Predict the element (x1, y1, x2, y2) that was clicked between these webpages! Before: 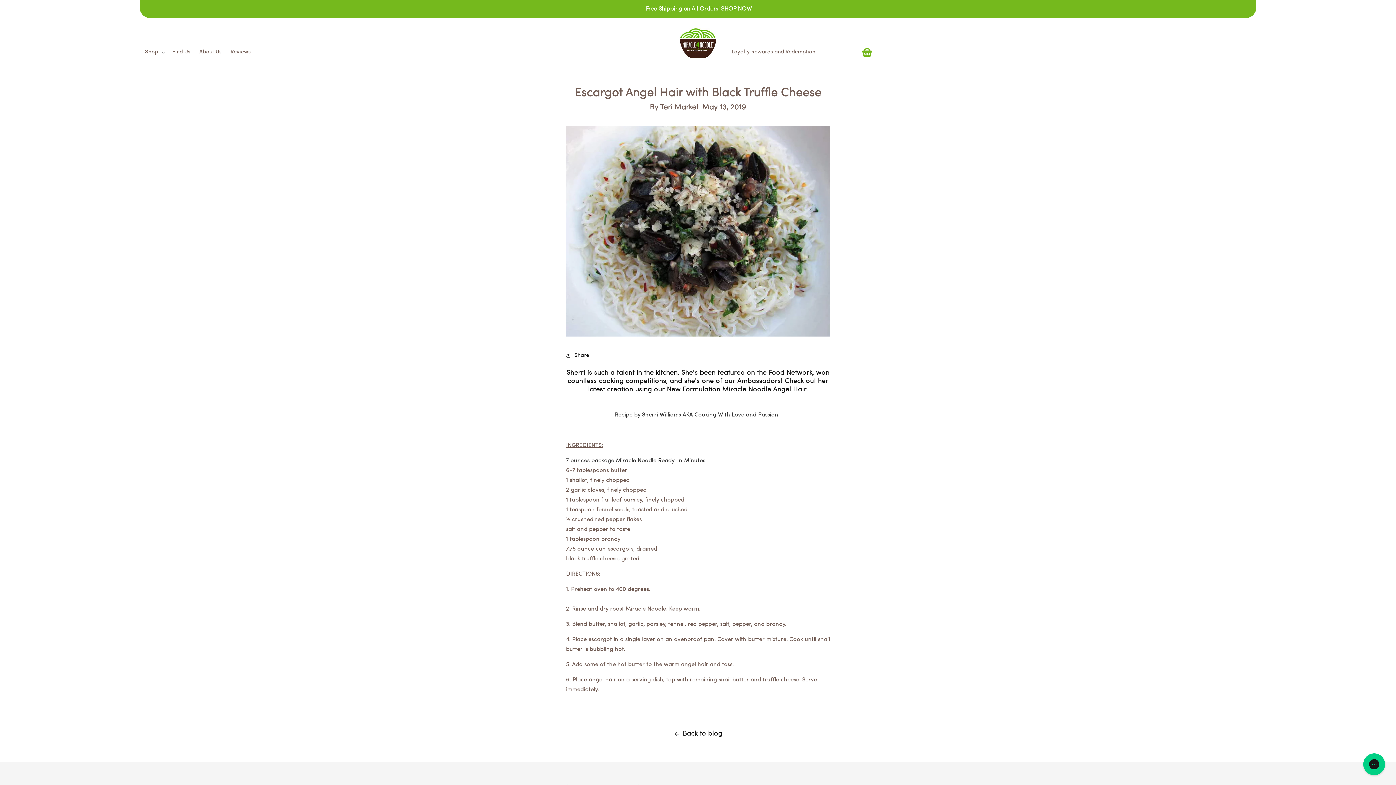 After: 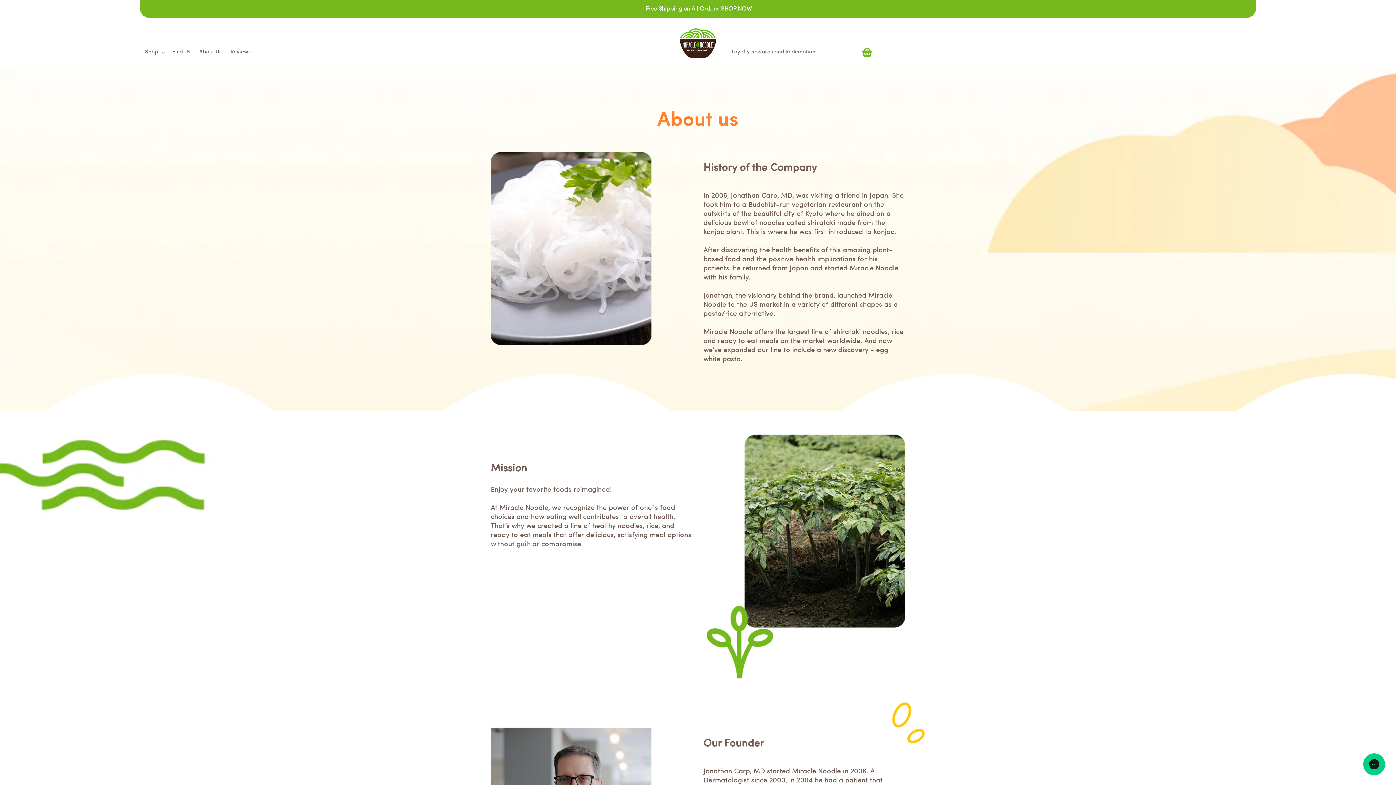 Action: label: About Us bbox: (194, 43, 226, 60)